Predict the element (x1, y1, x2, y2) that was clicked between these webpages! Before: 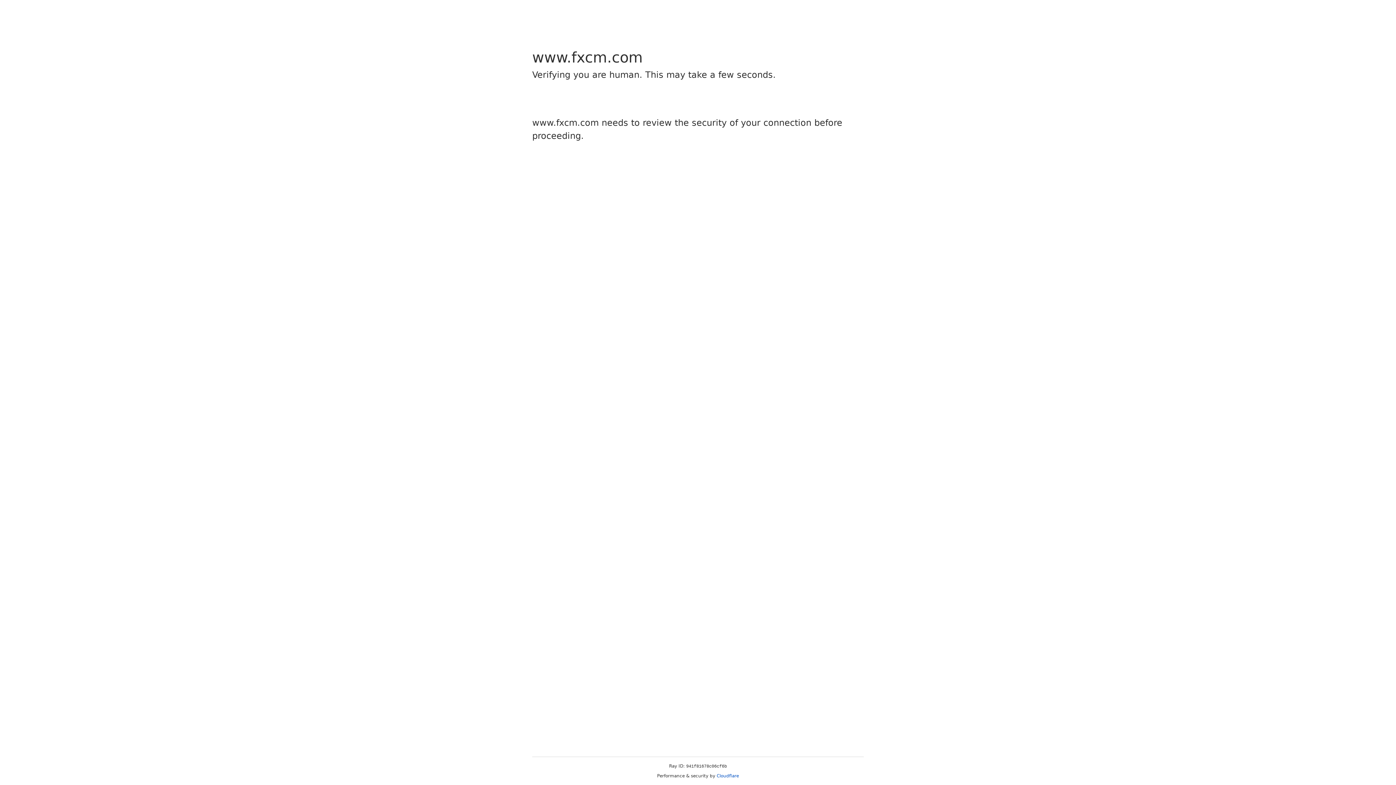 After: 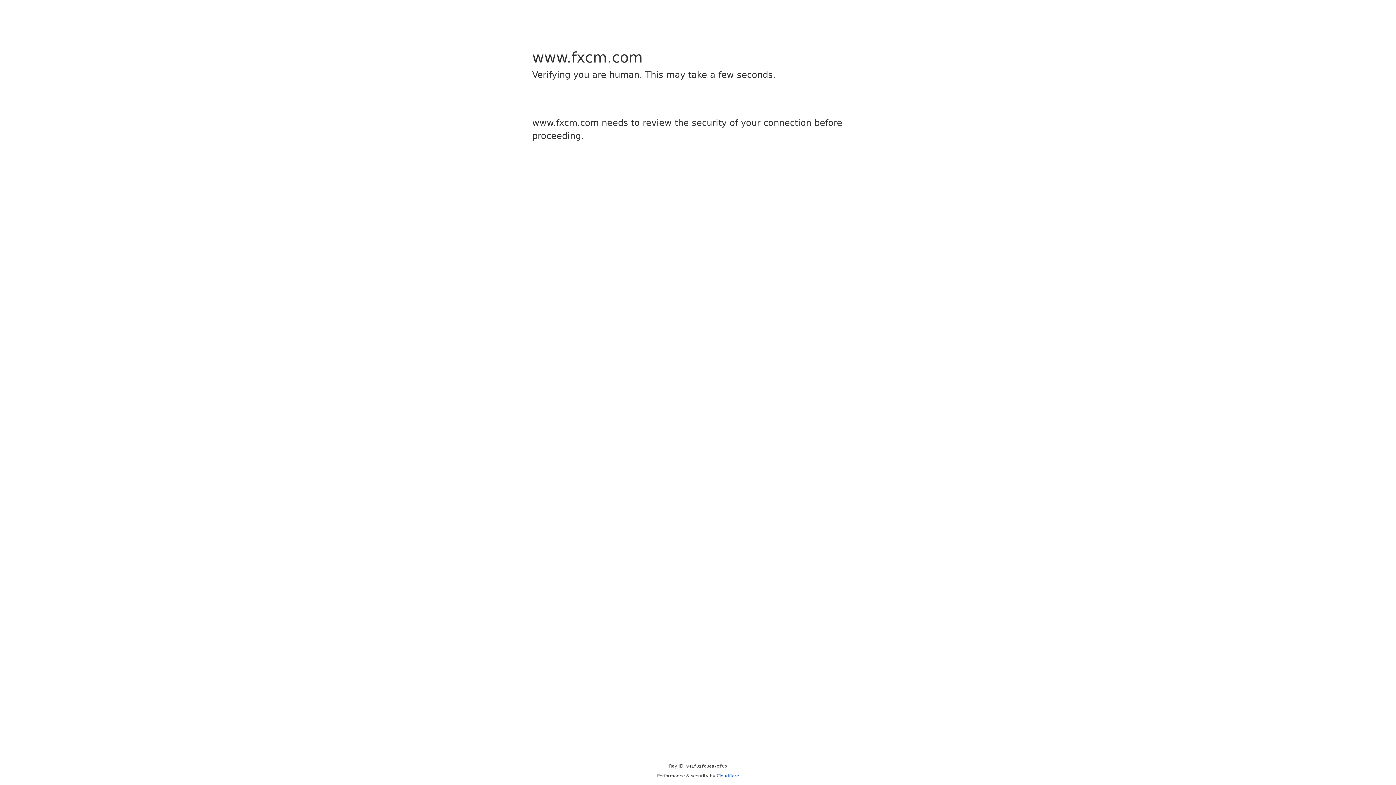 Action: bbox: (716, 773, 739, 778) label: Cloudflare